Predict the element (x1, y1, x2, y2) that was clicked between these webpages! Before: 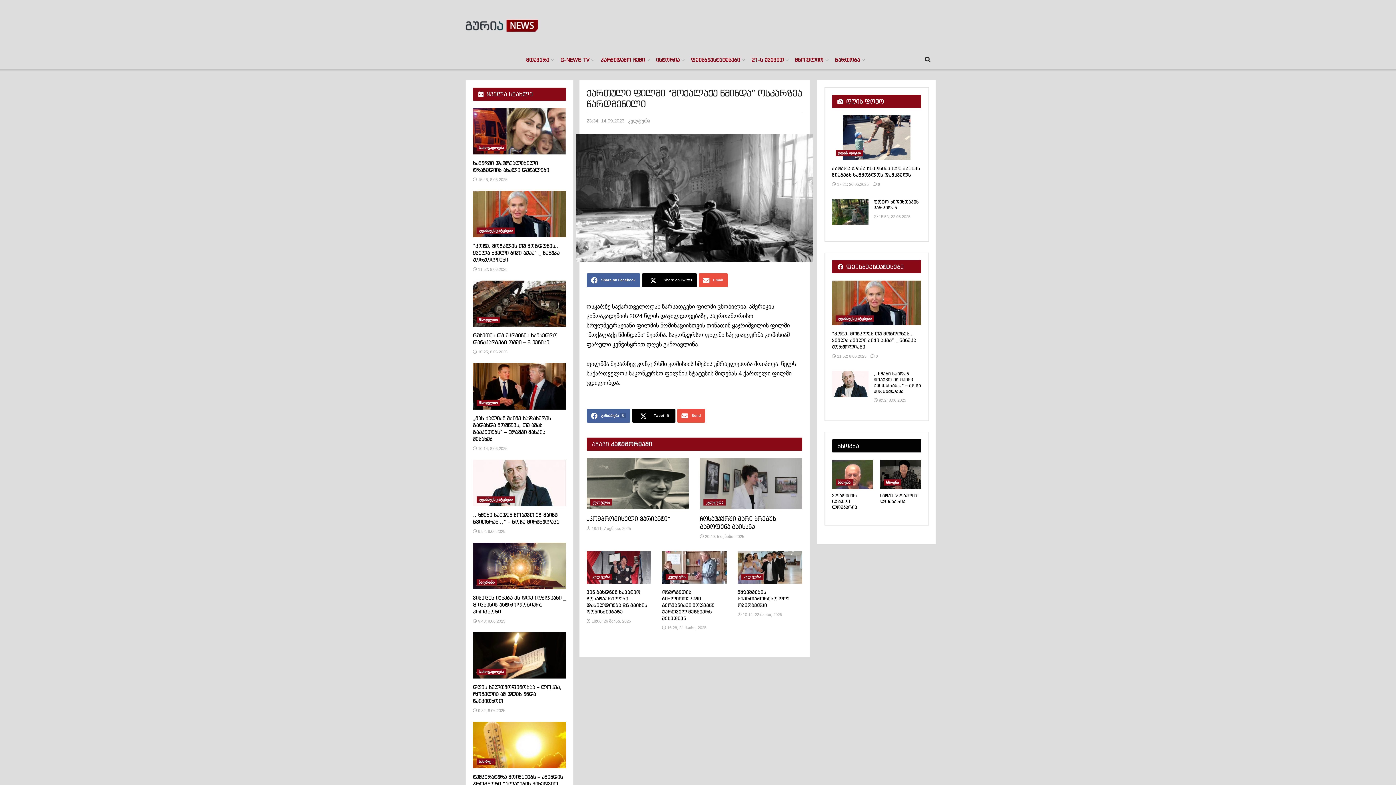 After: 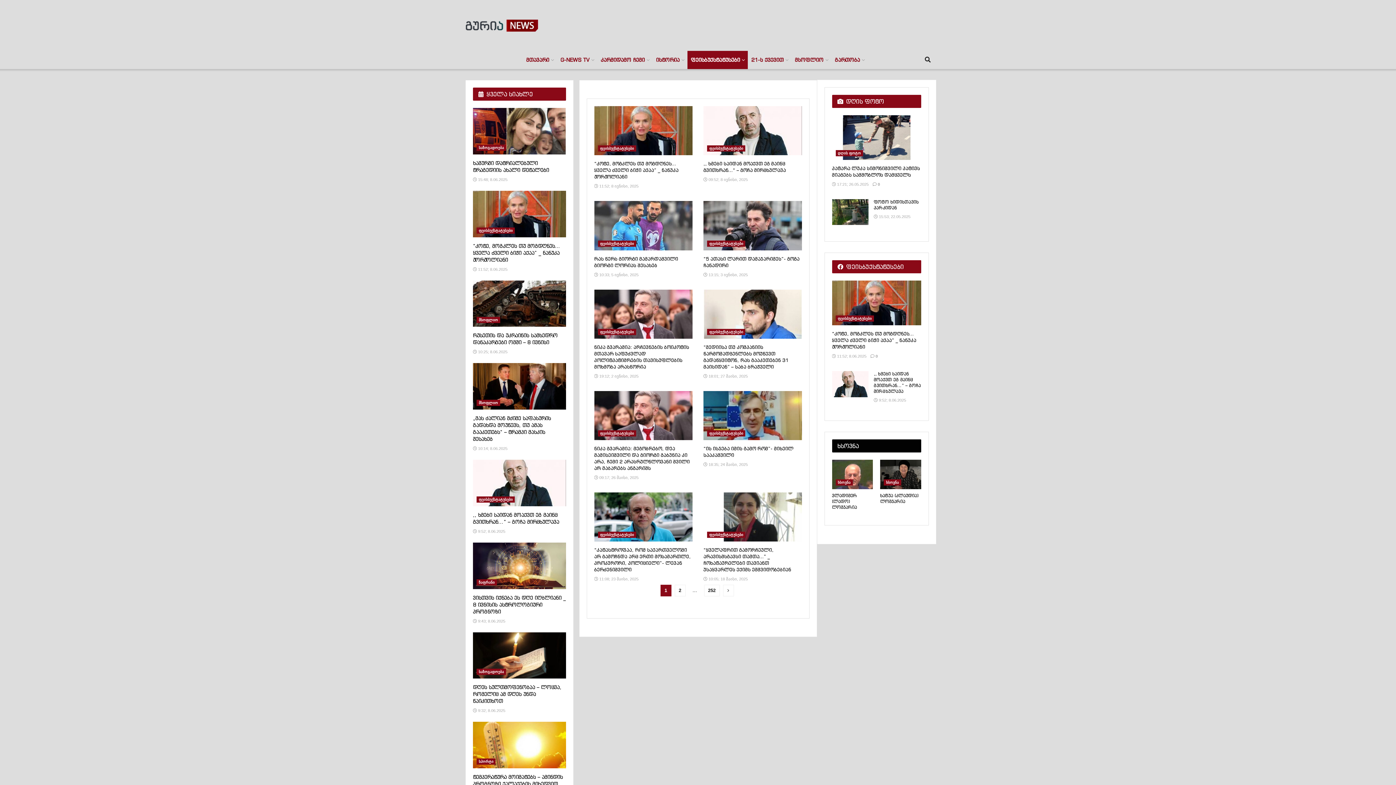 Action: label: ფეისბუქსტატუსები bbox: (832, 264, 909, 270)